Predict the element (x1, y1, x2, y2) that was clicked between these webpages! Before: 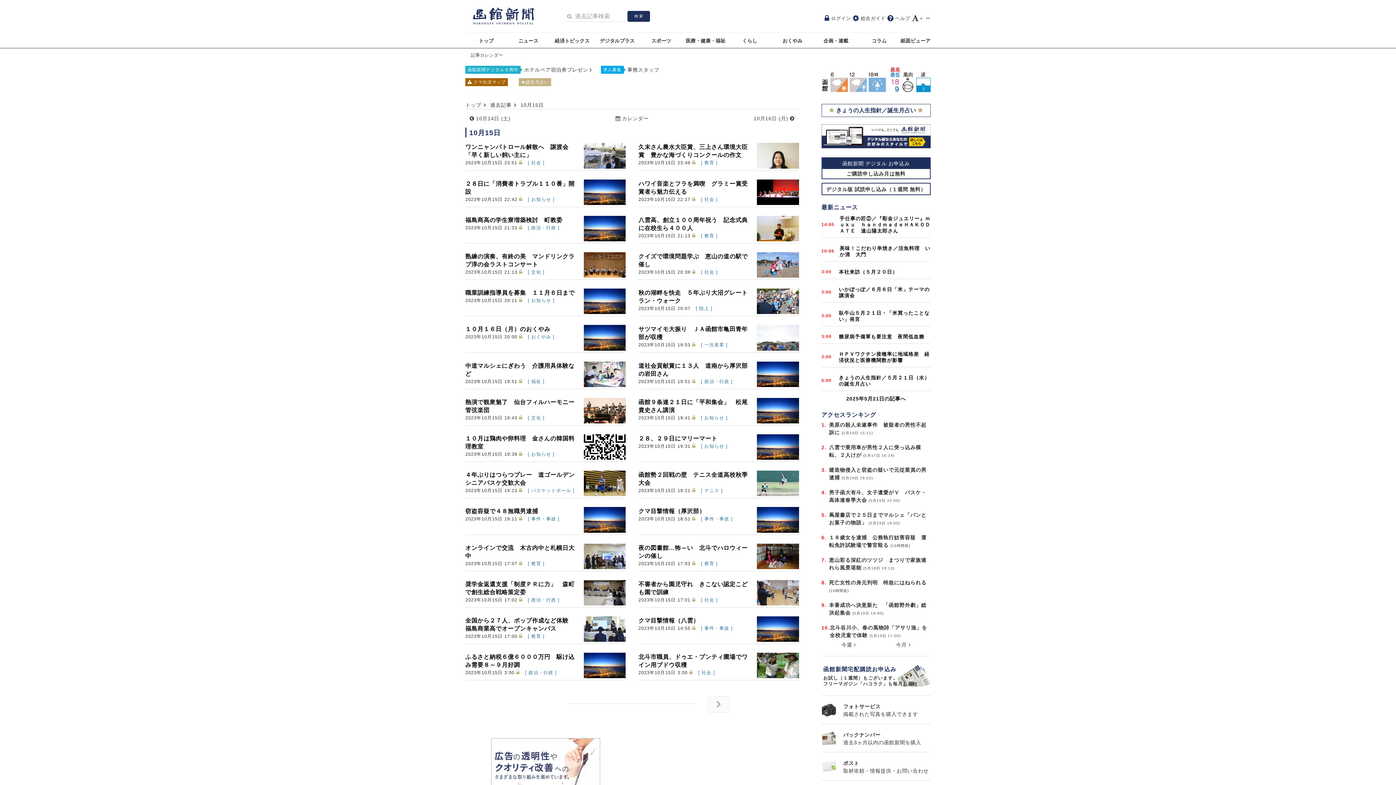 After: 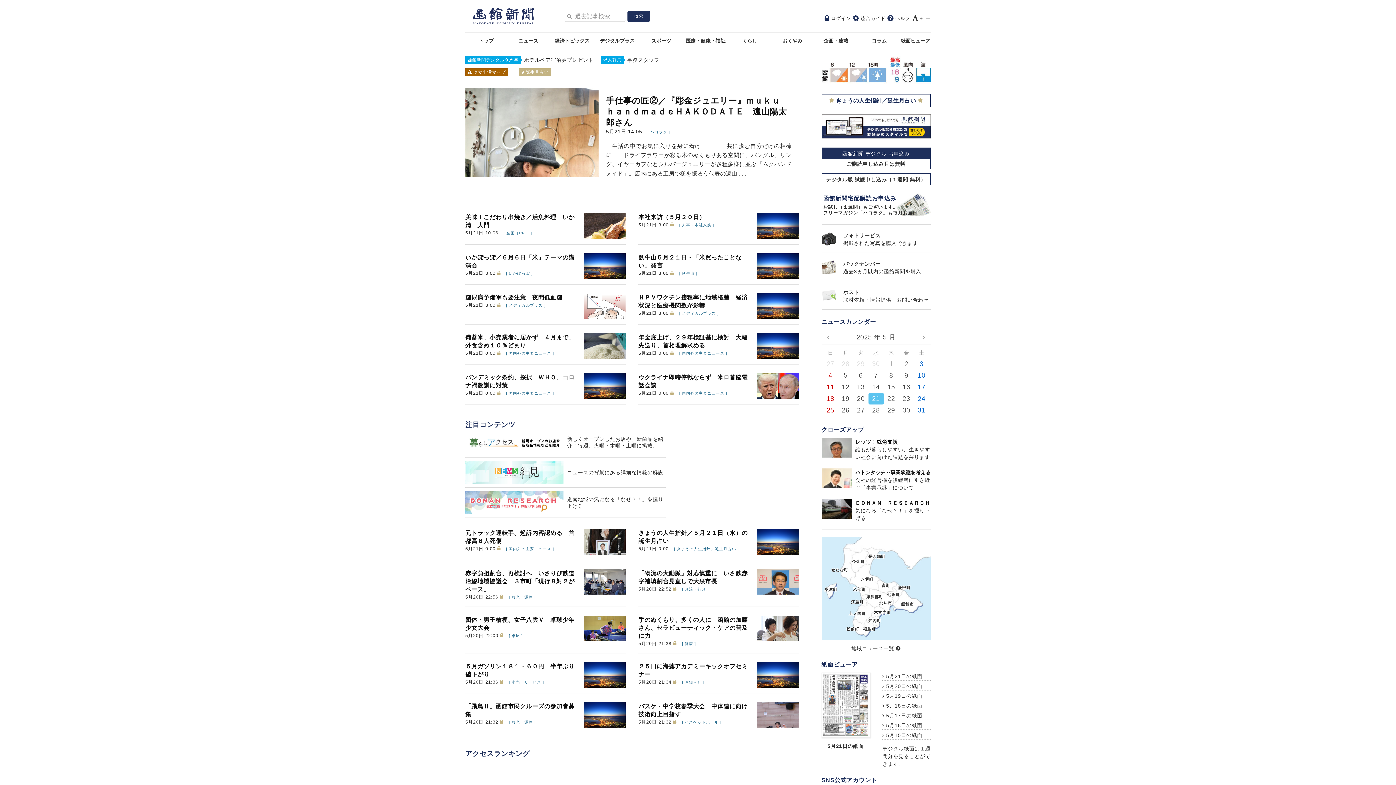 Action: label: トップ bbox: (465, 32, 507, 48)